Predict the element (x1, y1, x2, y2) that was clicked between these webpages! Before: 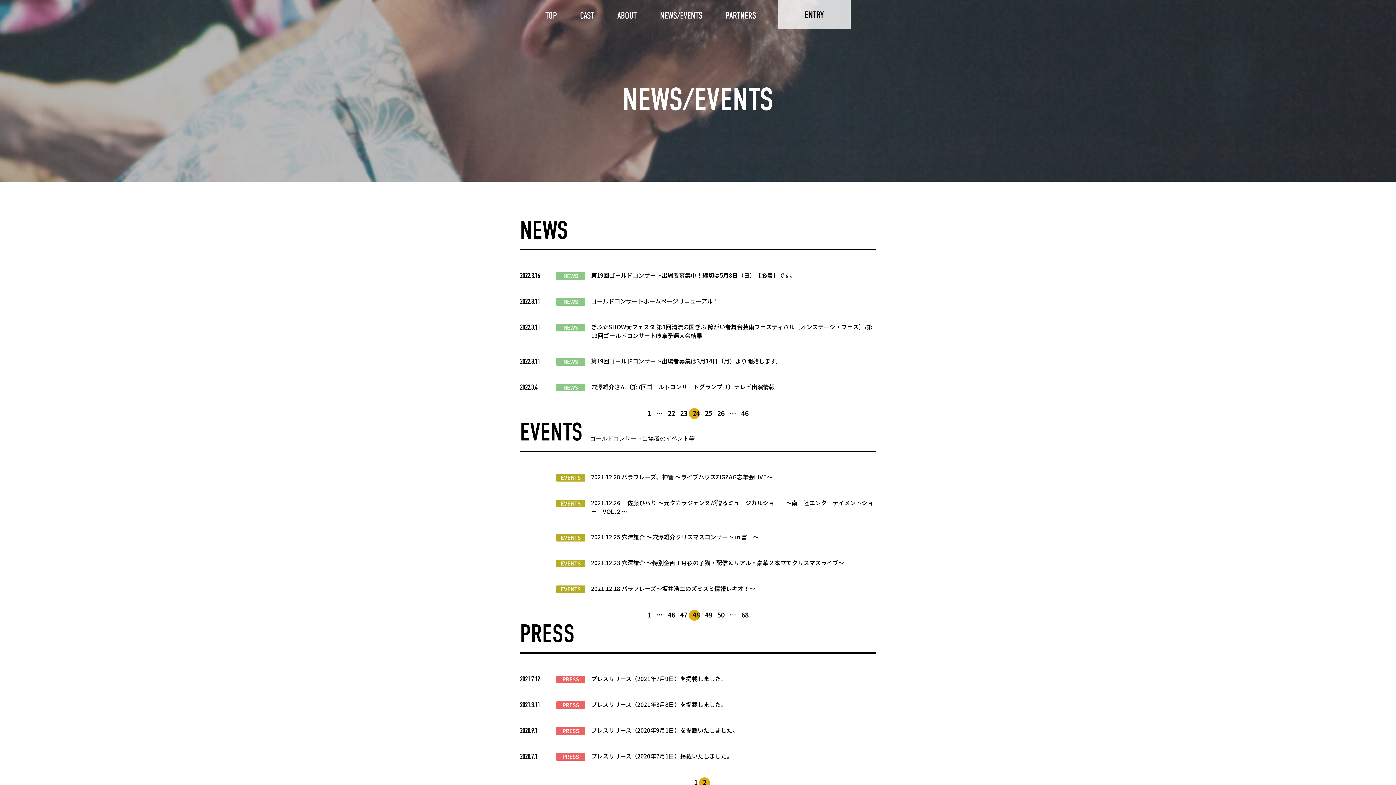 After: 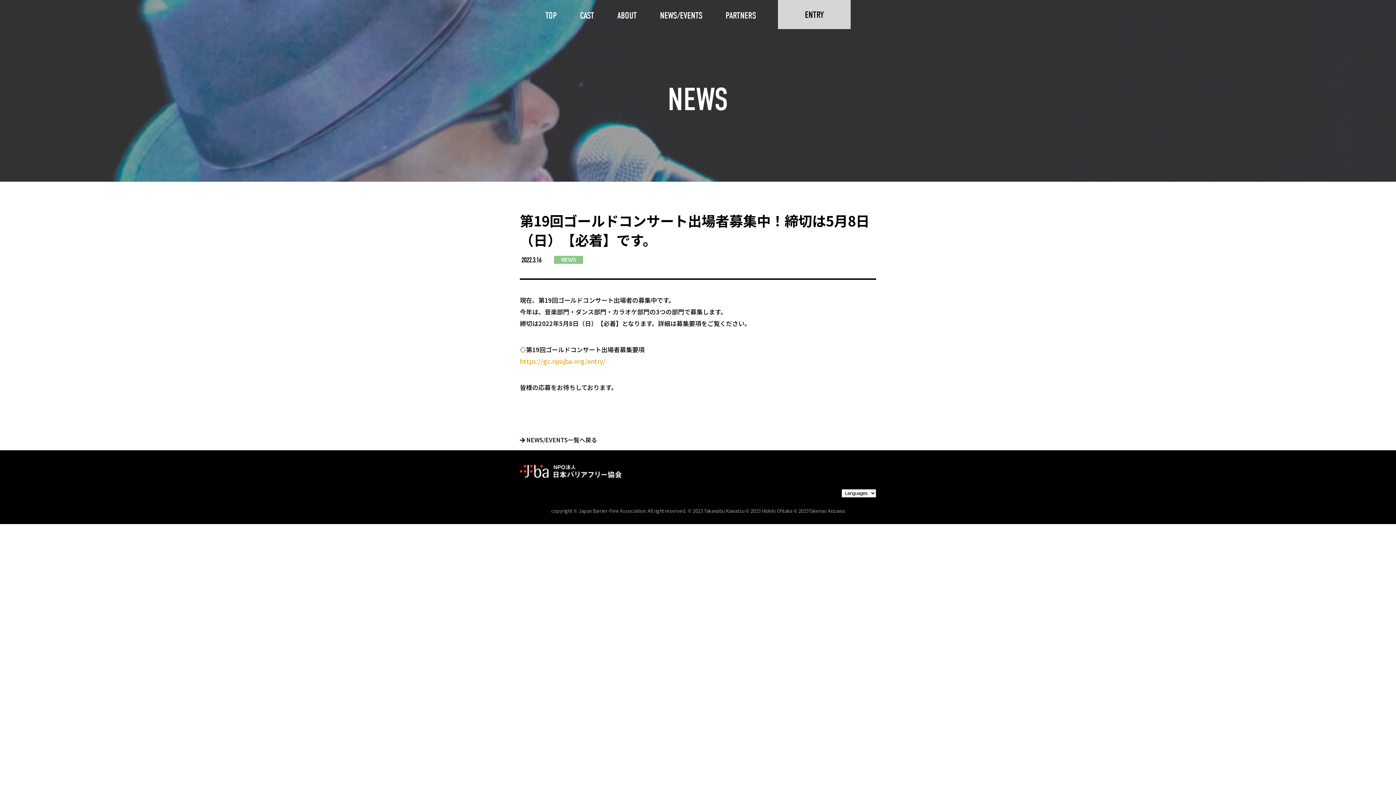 Action: bbox: (591, 270, 795, 279) label: 第19回ゴールドコンサート出場者募集中！締切は5月8日（日）【必着】です。